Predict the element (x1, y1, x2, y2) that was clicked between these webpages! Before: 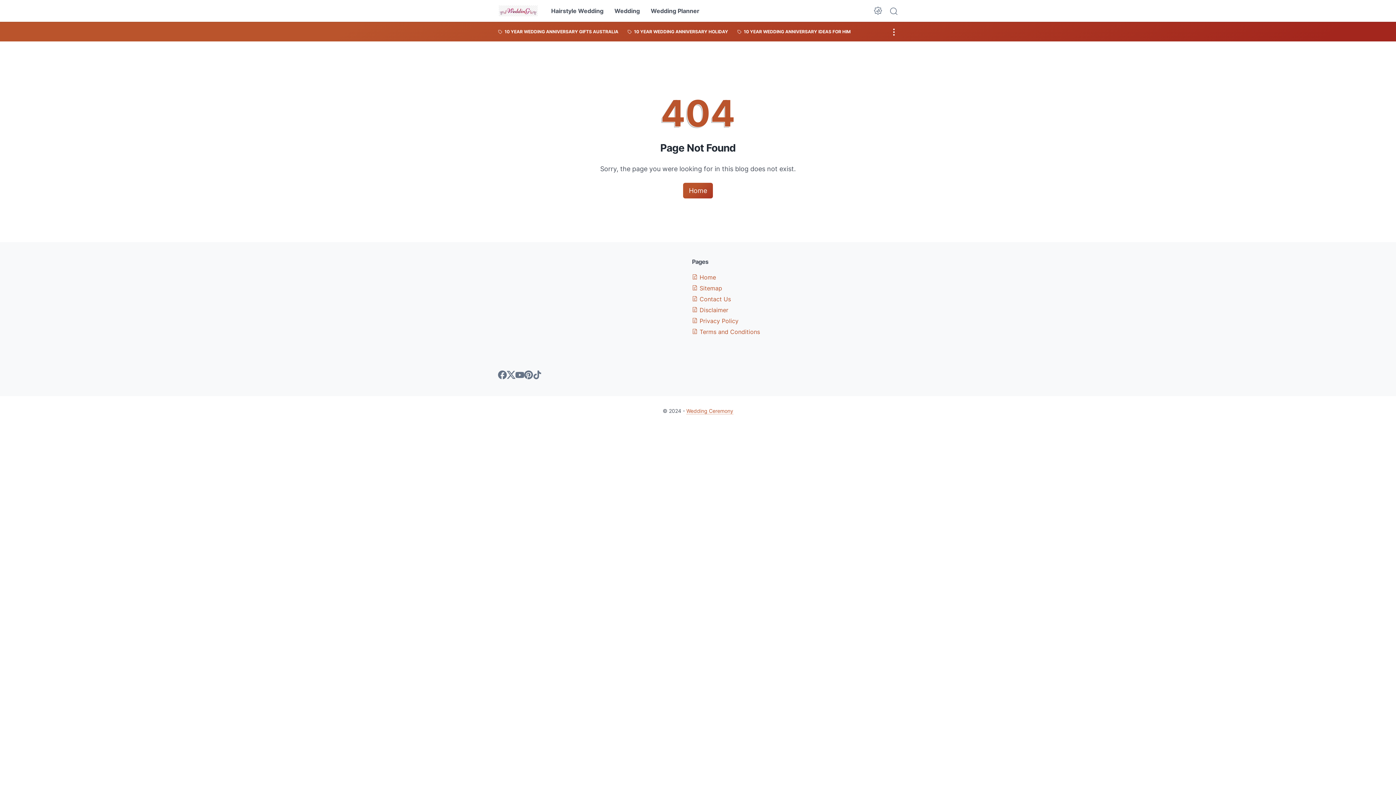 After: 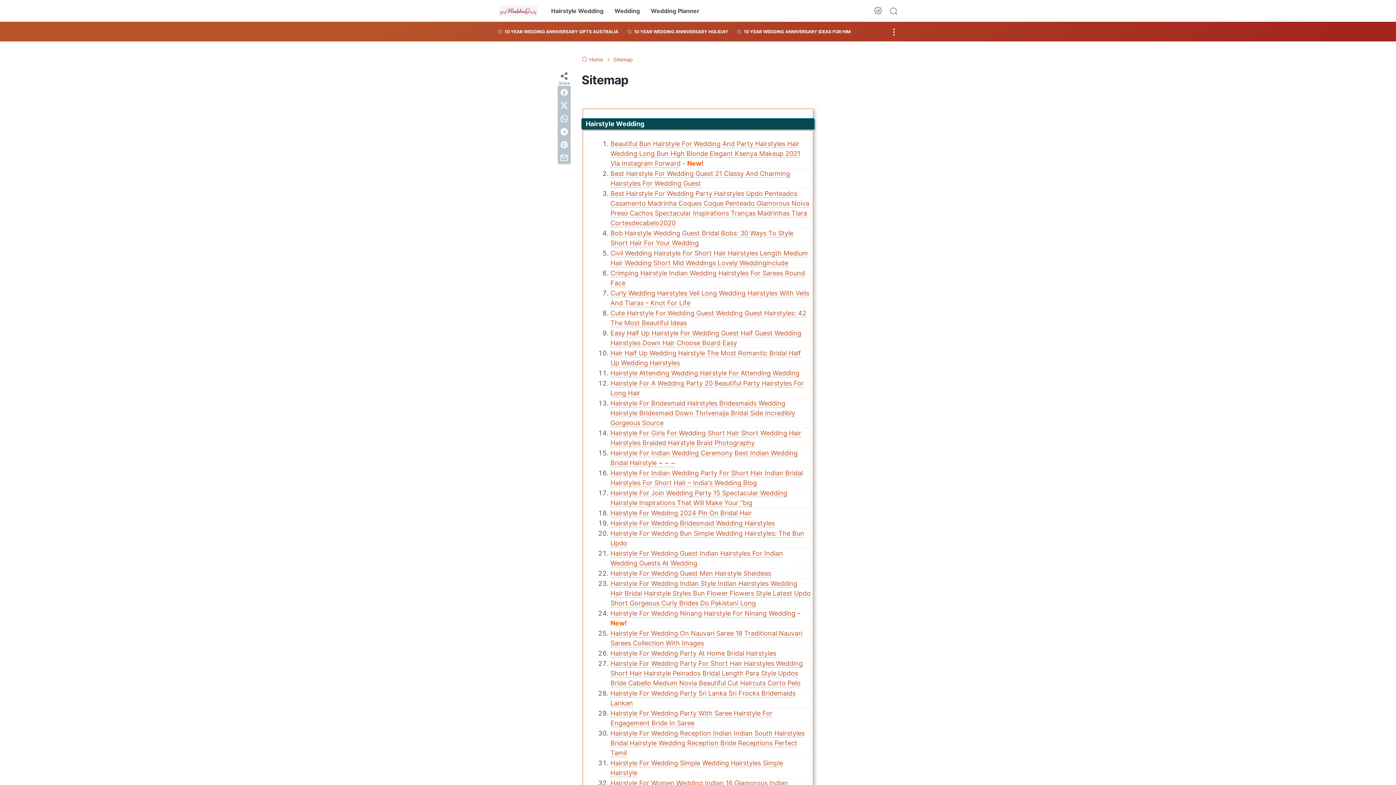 Action: label:  Sitemap bbox: (692, 284, 722, 292)